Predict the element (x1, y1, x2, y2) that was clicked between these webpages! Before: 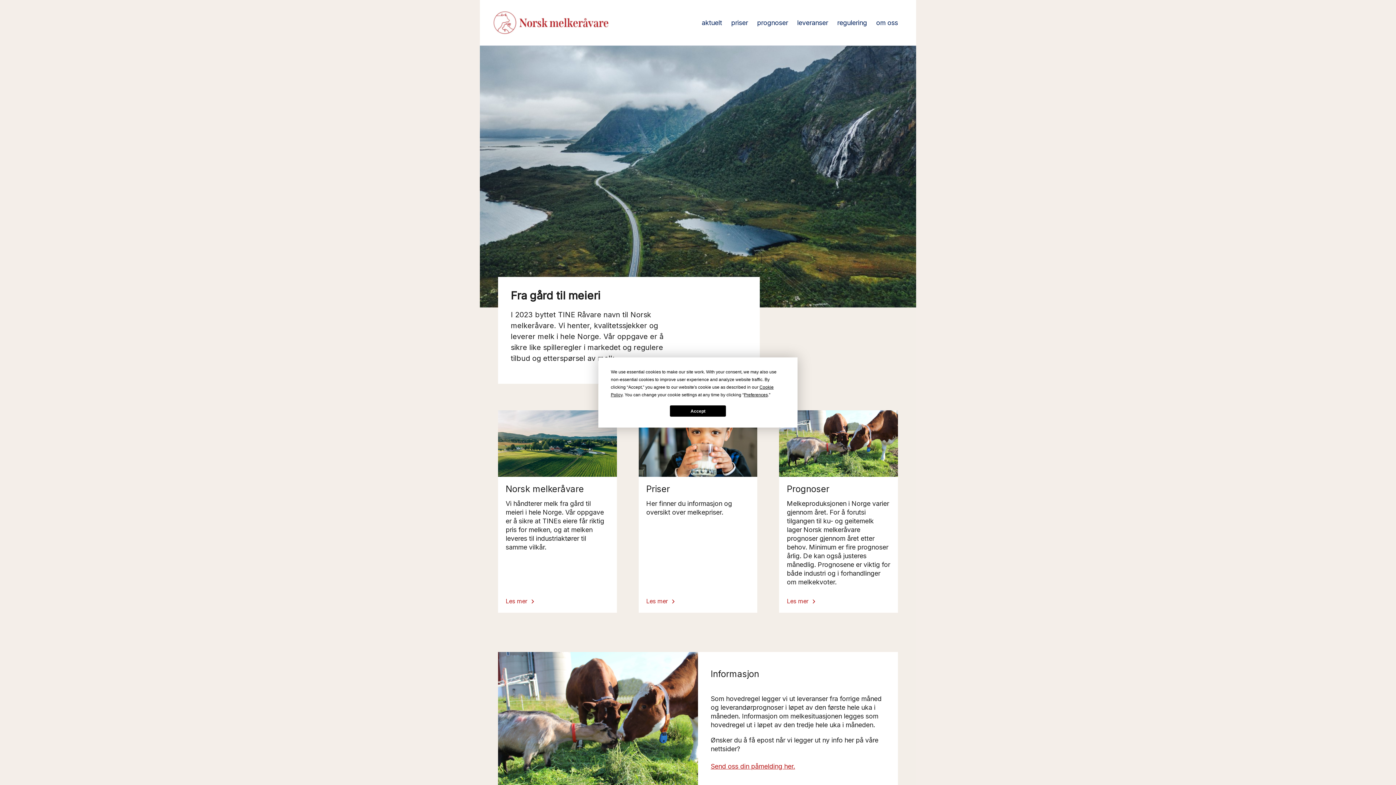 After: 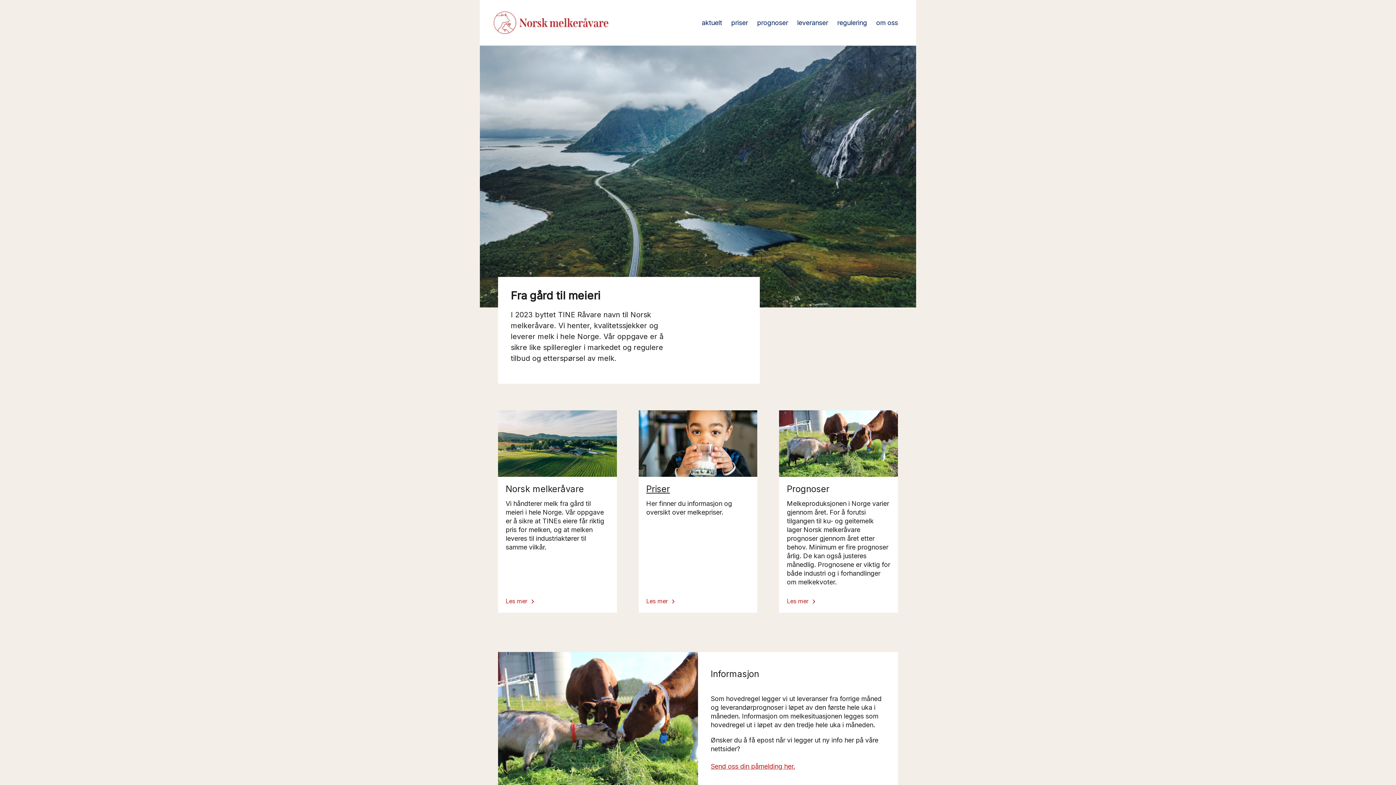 Action: label: Accept bbox: (670, 405, 726, 416)